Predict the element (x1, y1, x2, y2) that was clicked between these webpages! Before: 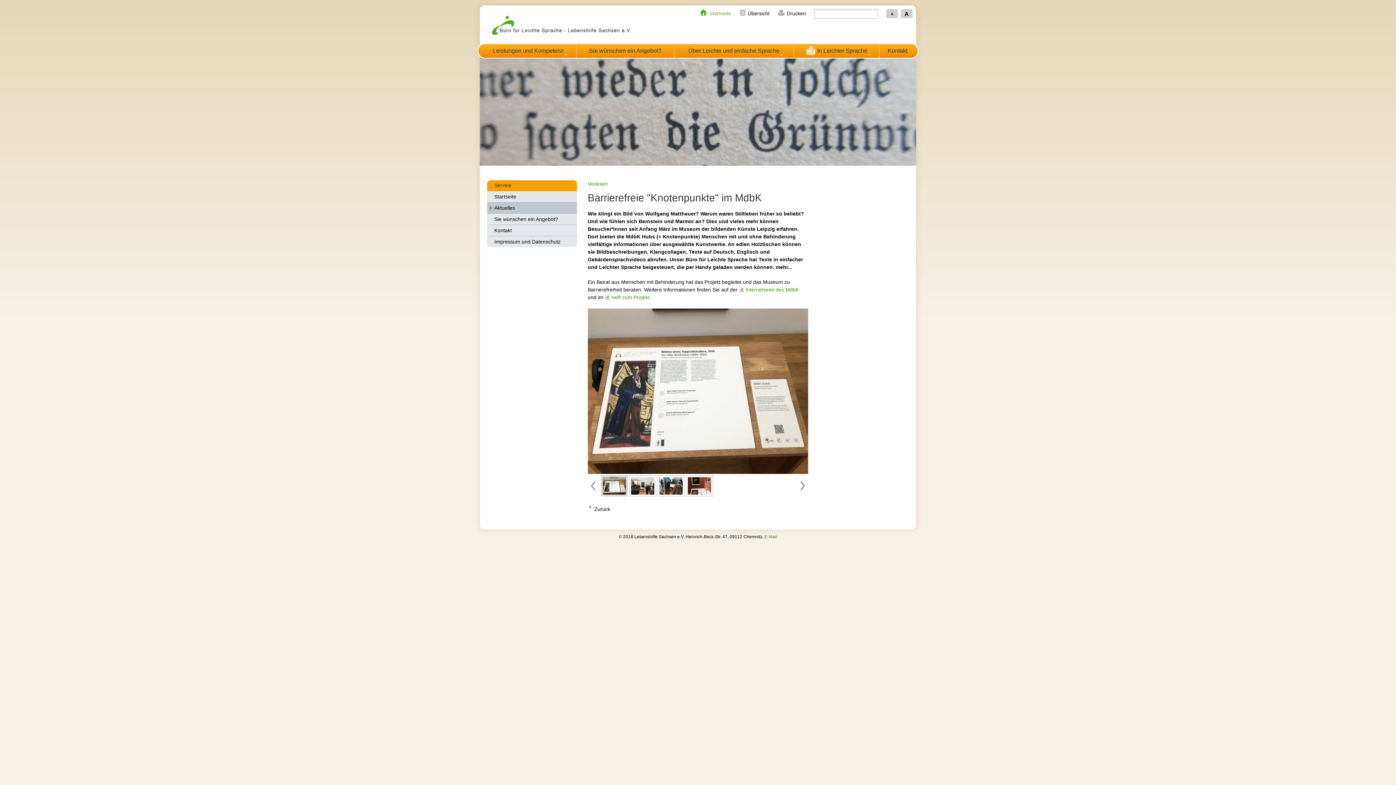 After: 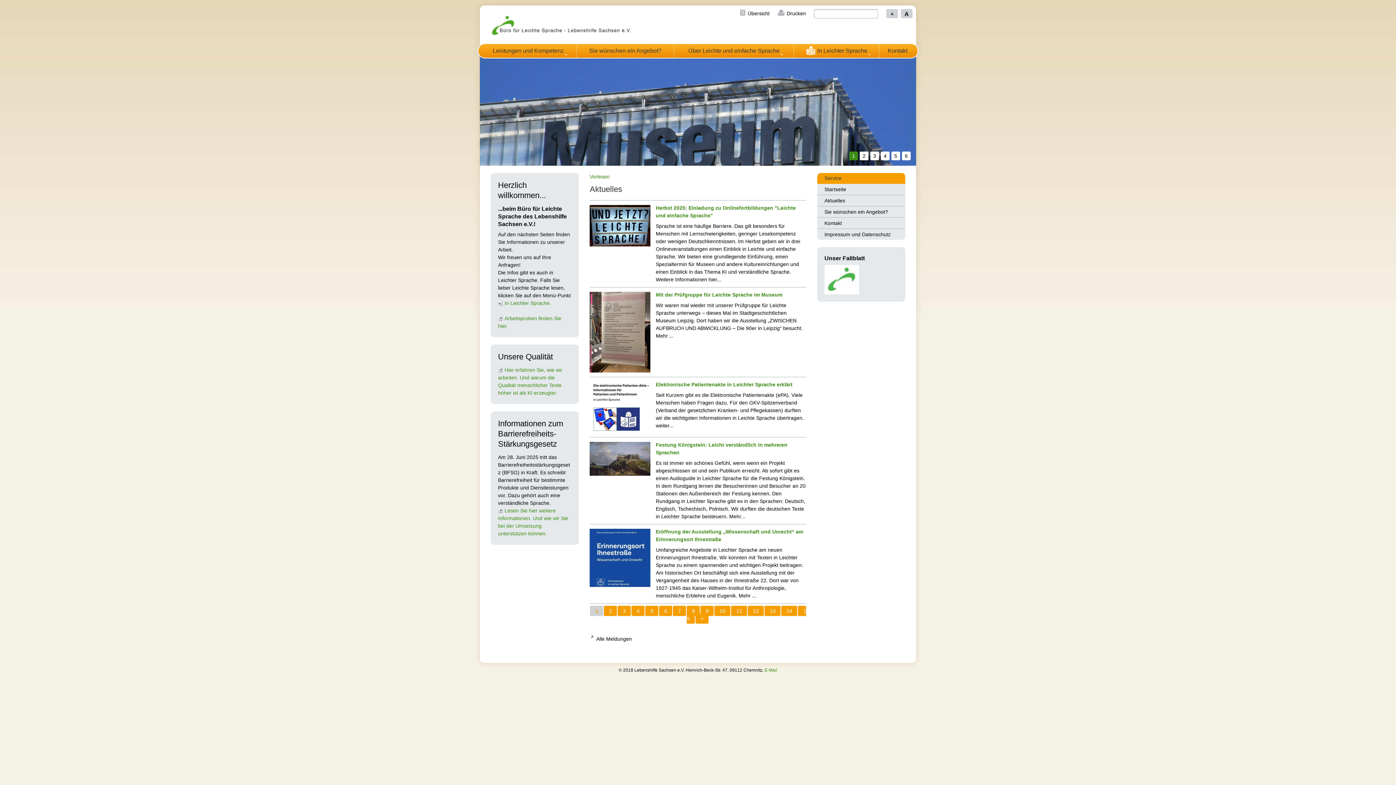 Action: bbox: (487, 191, 577, 202) label: Startseite